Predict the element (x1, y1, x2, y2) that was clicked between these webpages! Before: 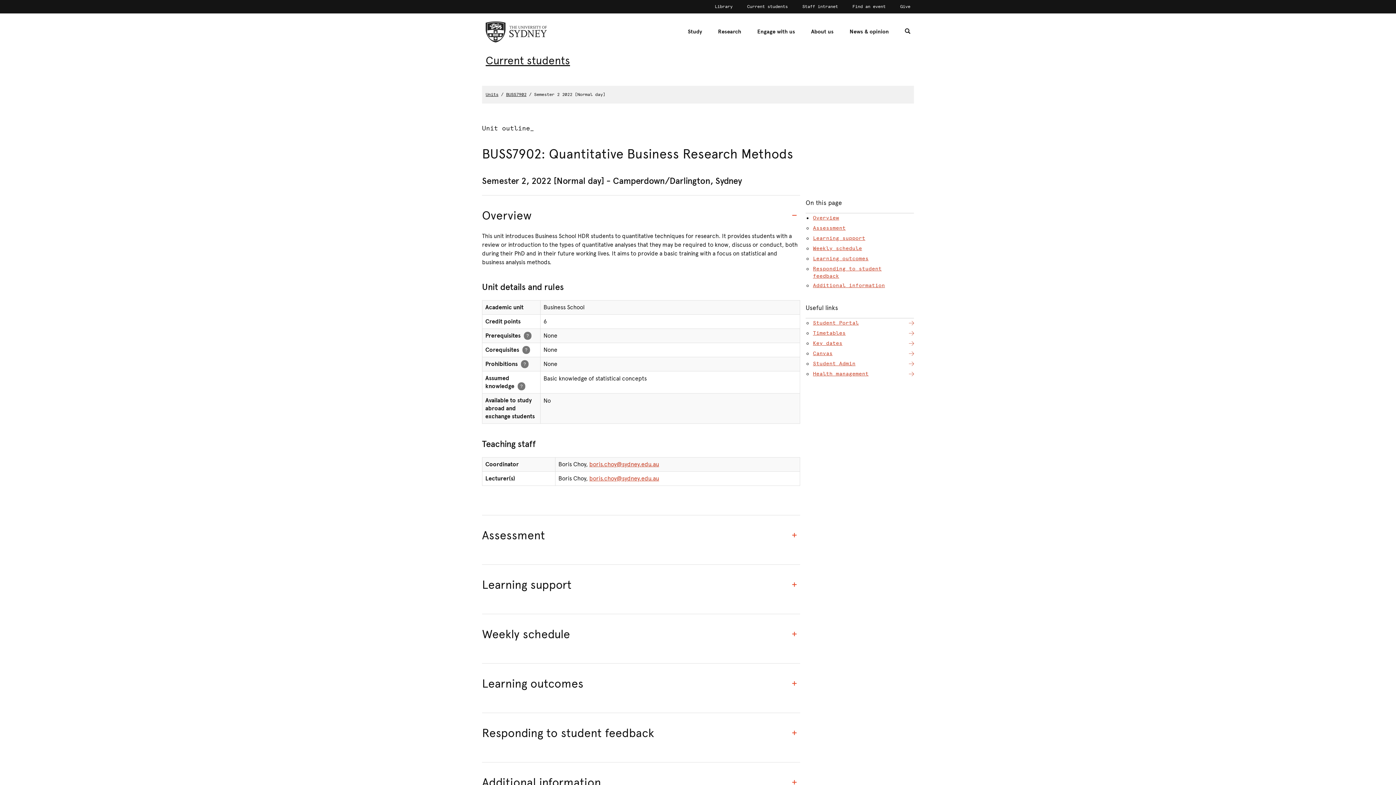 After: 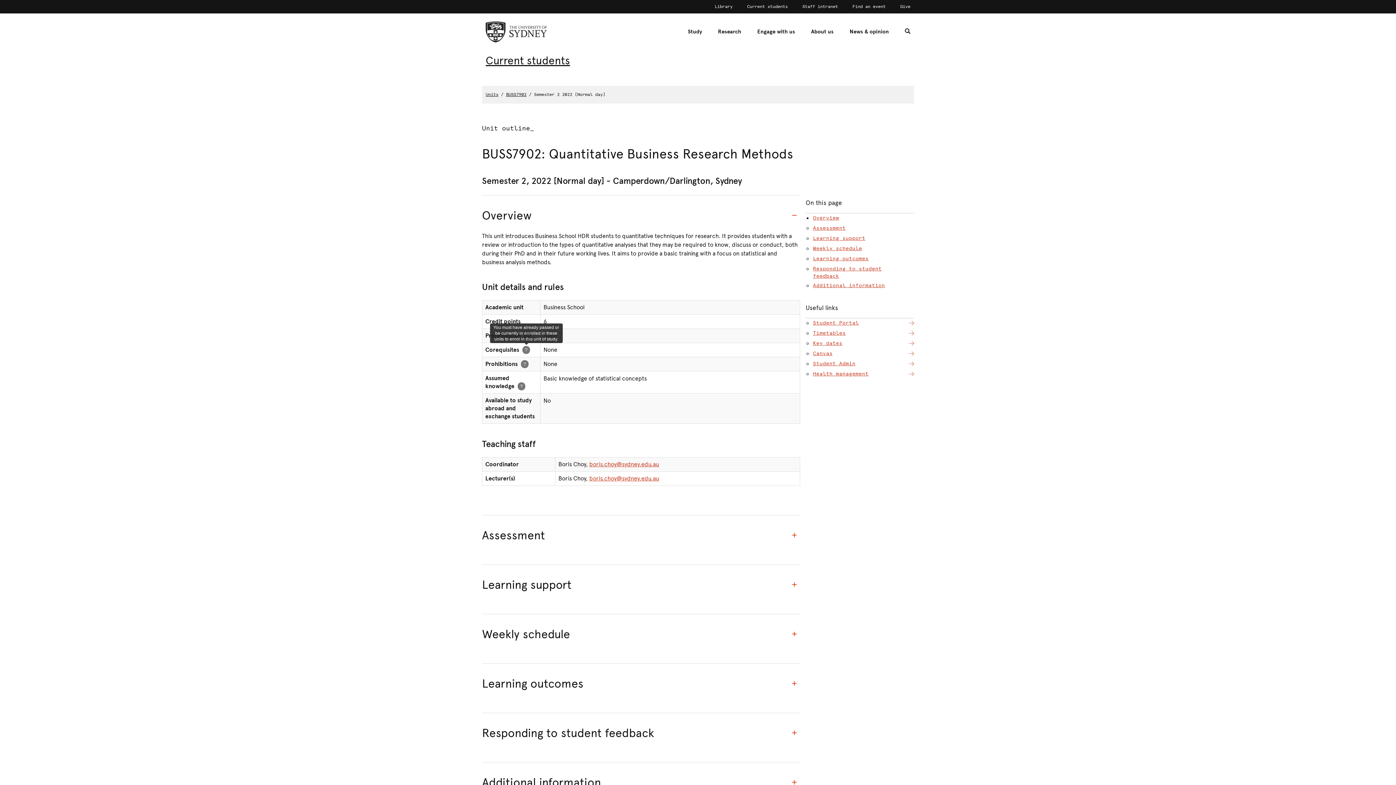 Action: label: You must have already passed or be currently in enrolled in these units to enrol in this unit of study. bbox: (522, 346, 530, 354)